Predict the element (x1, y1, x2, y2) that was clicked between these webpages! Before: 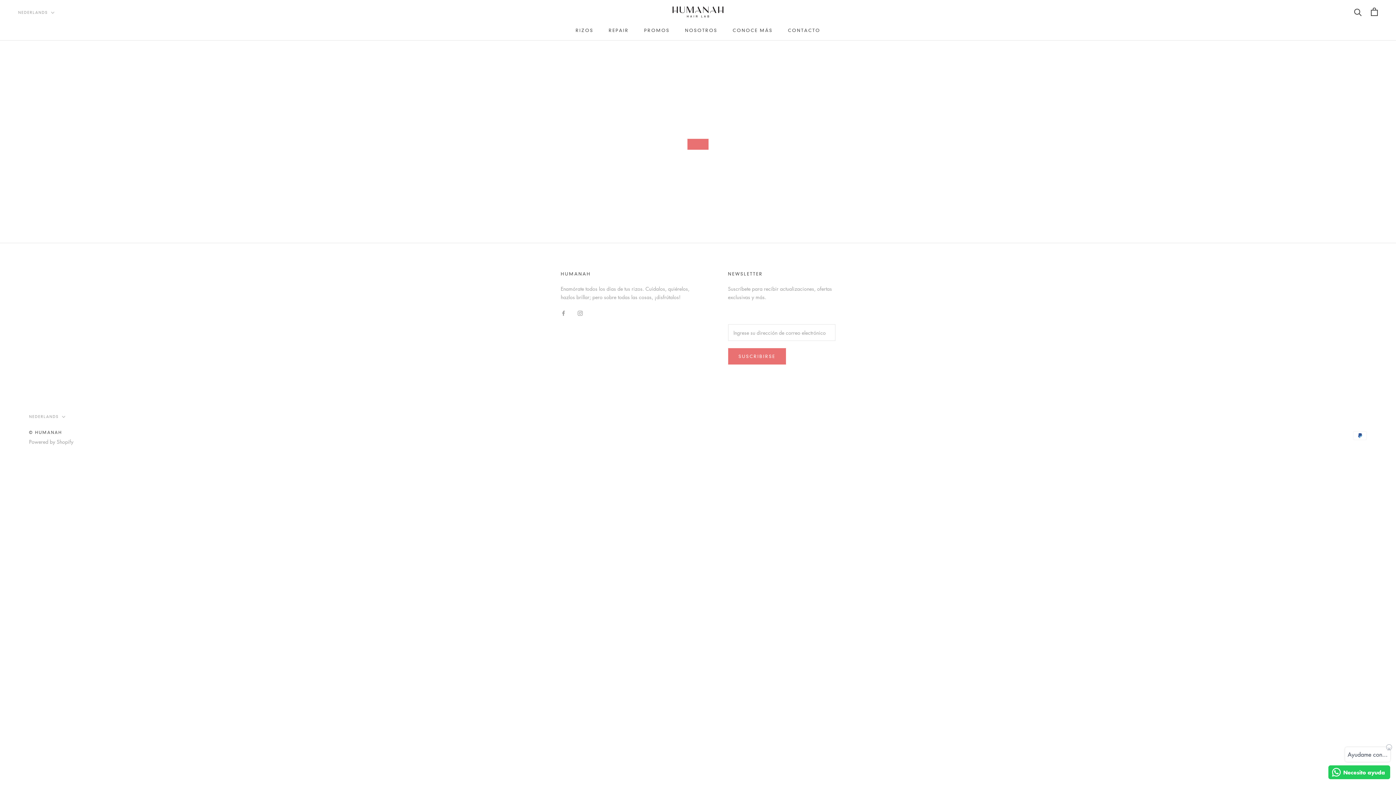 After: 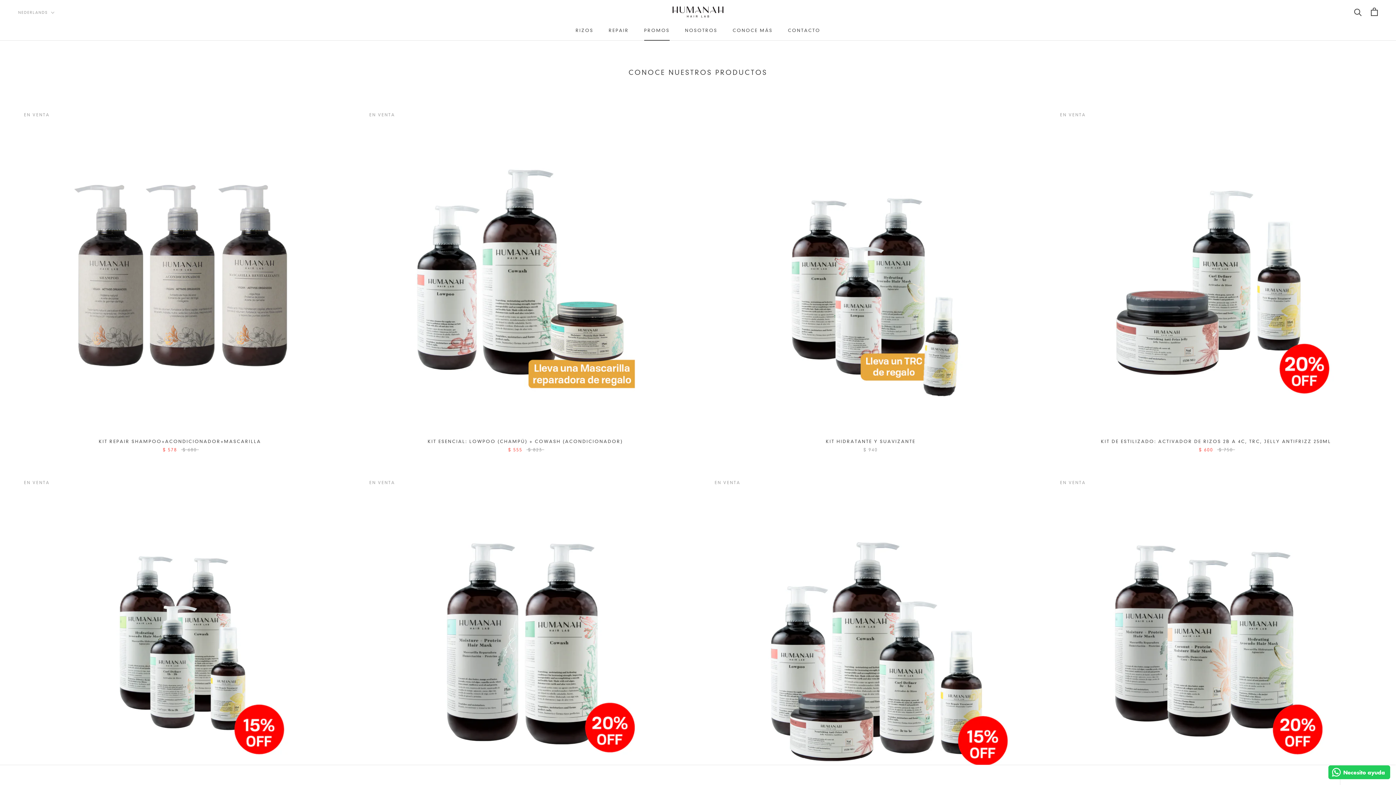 Action: label: PROMOS
PROMOS bbox: (644, 27, 669, 32)